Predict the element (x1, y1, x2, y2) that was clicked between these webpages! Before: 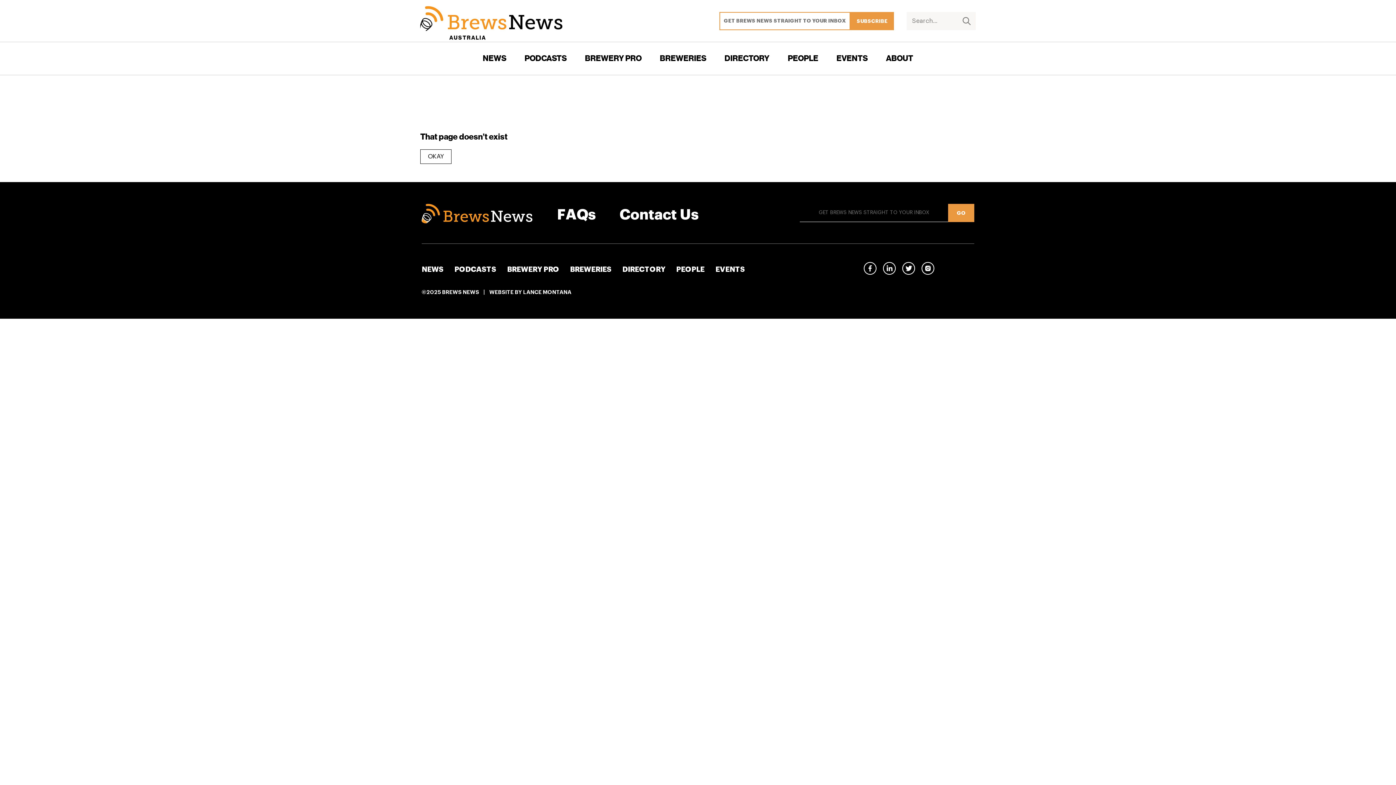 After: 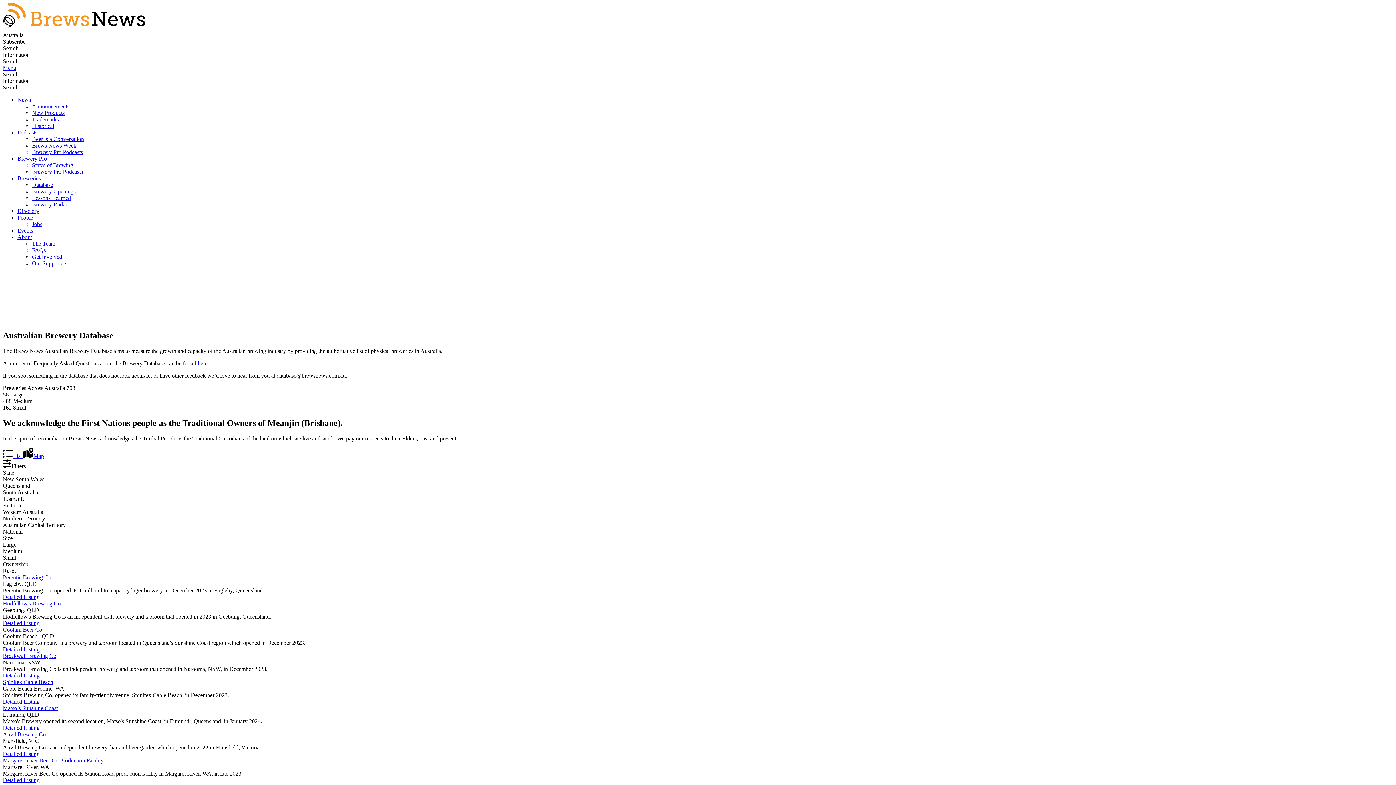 Action: bbox: (570, 265, 611, 273) label: BREWERIES